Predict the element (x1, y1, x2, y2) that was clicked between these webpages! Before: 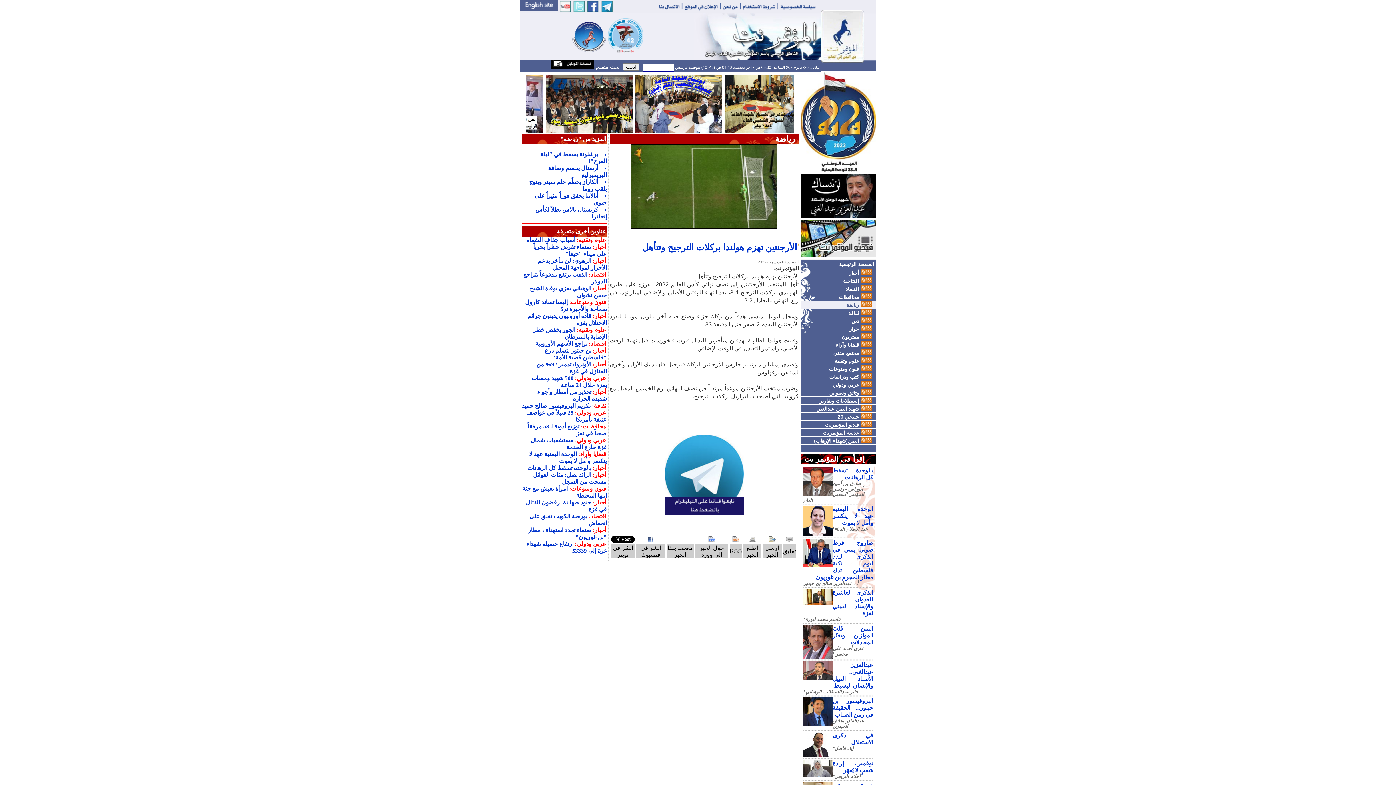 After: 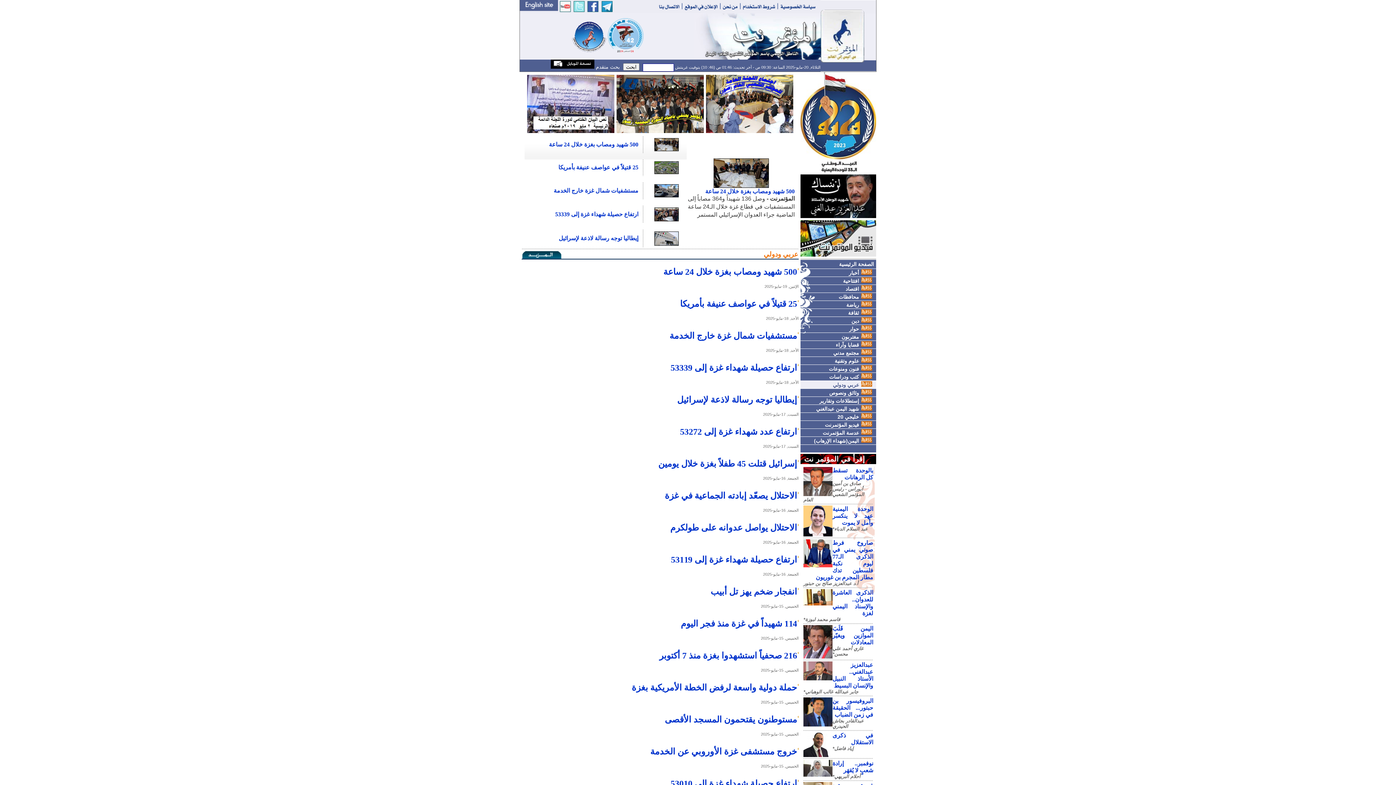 Action: label: عربي ودولي:  bbox: (573, 409, 606, 416)